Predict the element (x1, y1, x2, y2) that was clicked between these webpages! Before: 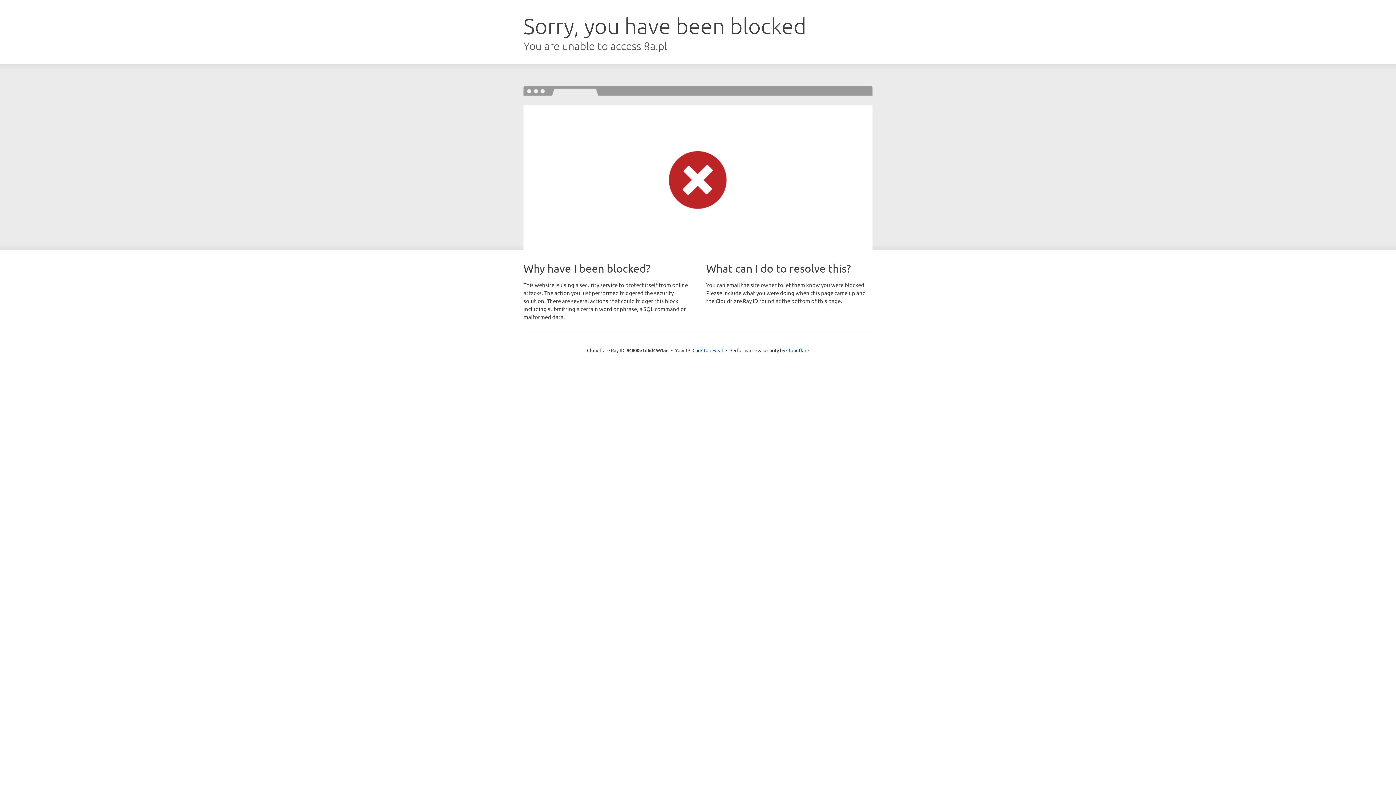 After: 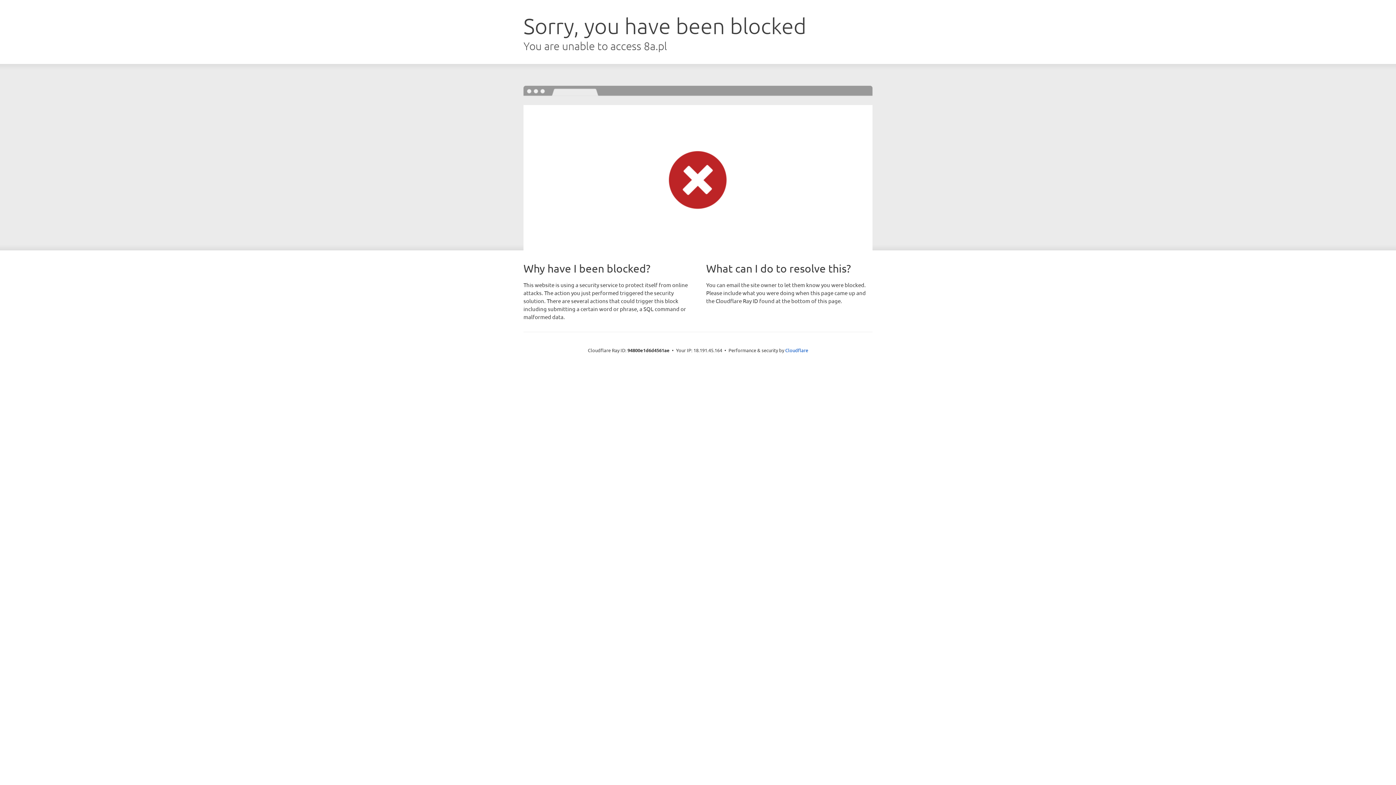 Action: label: Click to reveal bbox: (692, 346, 723, 353)